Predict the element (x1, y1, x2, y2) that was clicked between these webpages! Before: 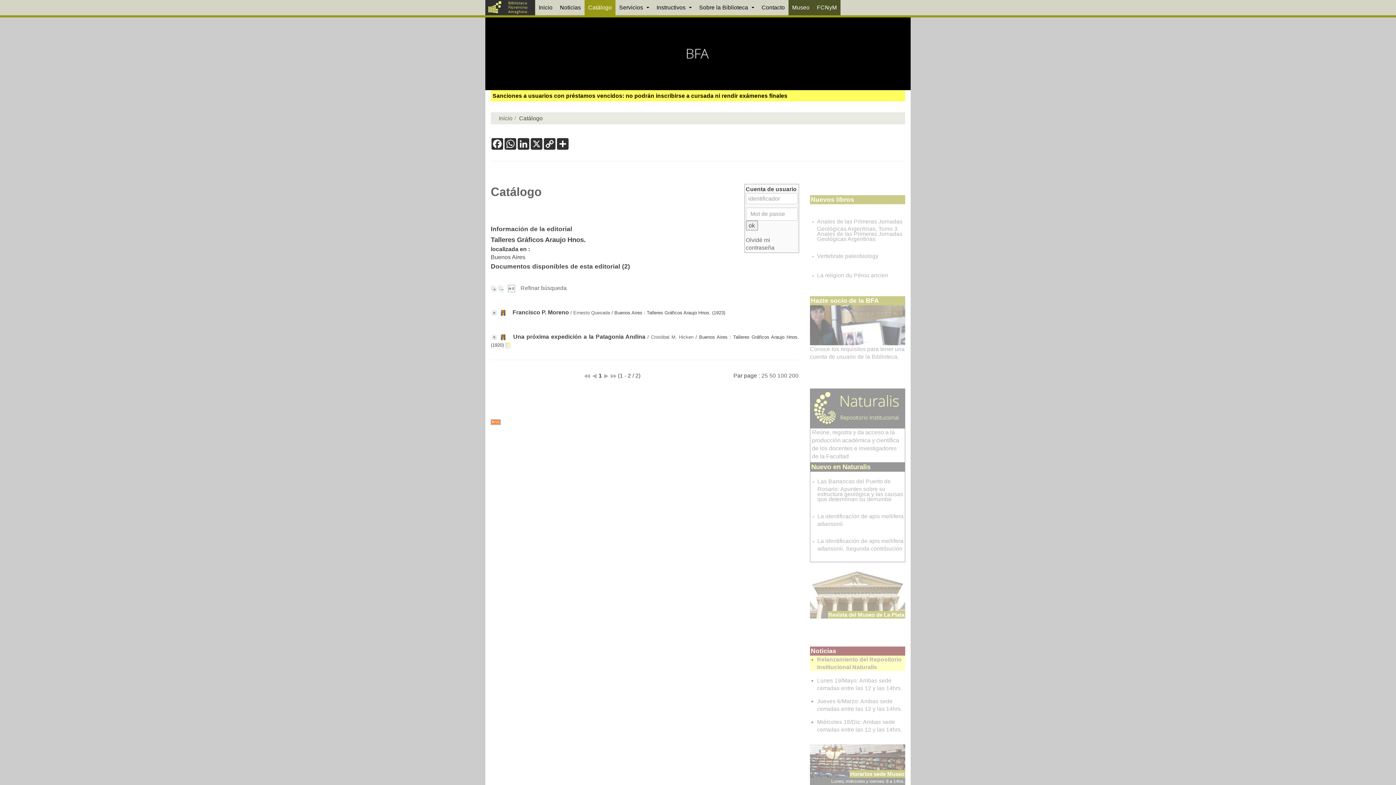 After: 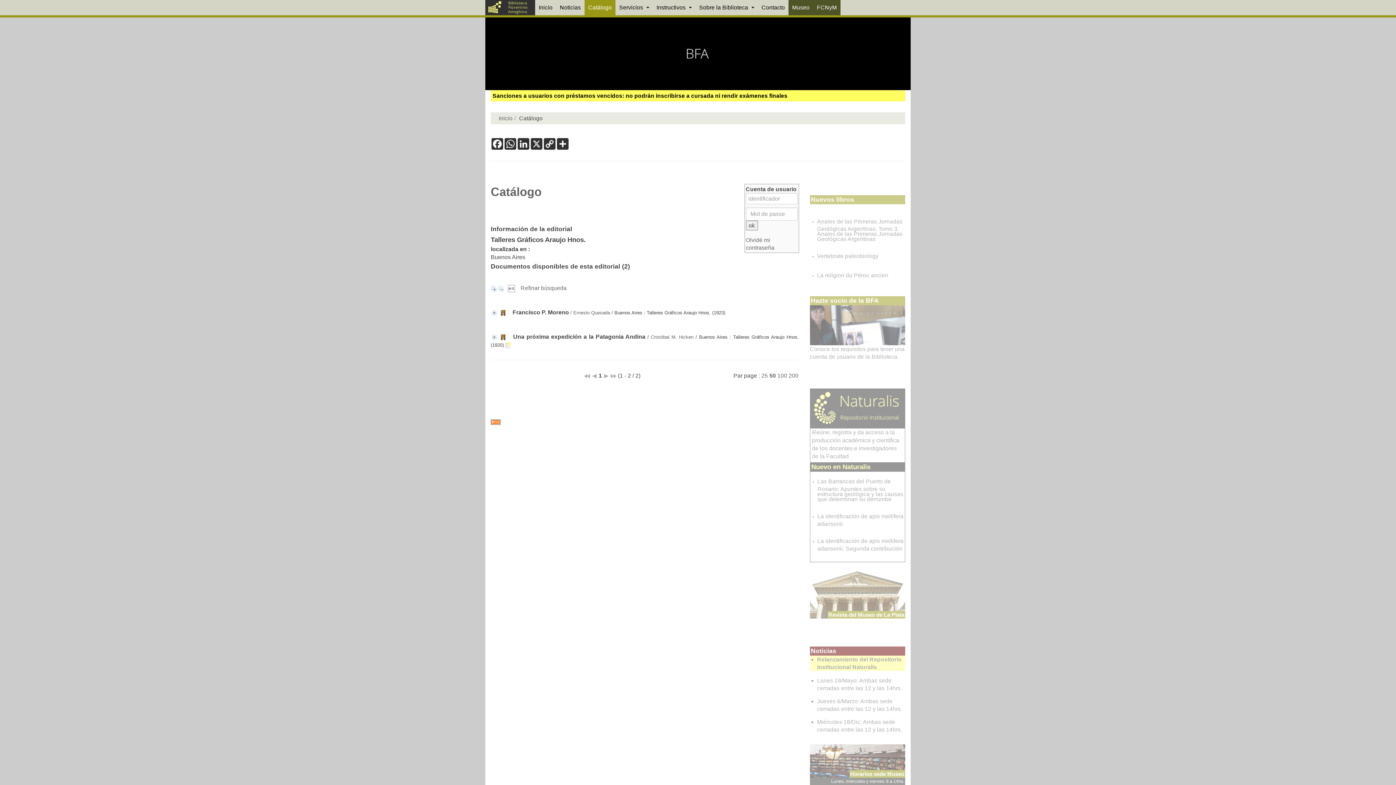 Action: label: 50 bbox: (769, 372, 776, 378)